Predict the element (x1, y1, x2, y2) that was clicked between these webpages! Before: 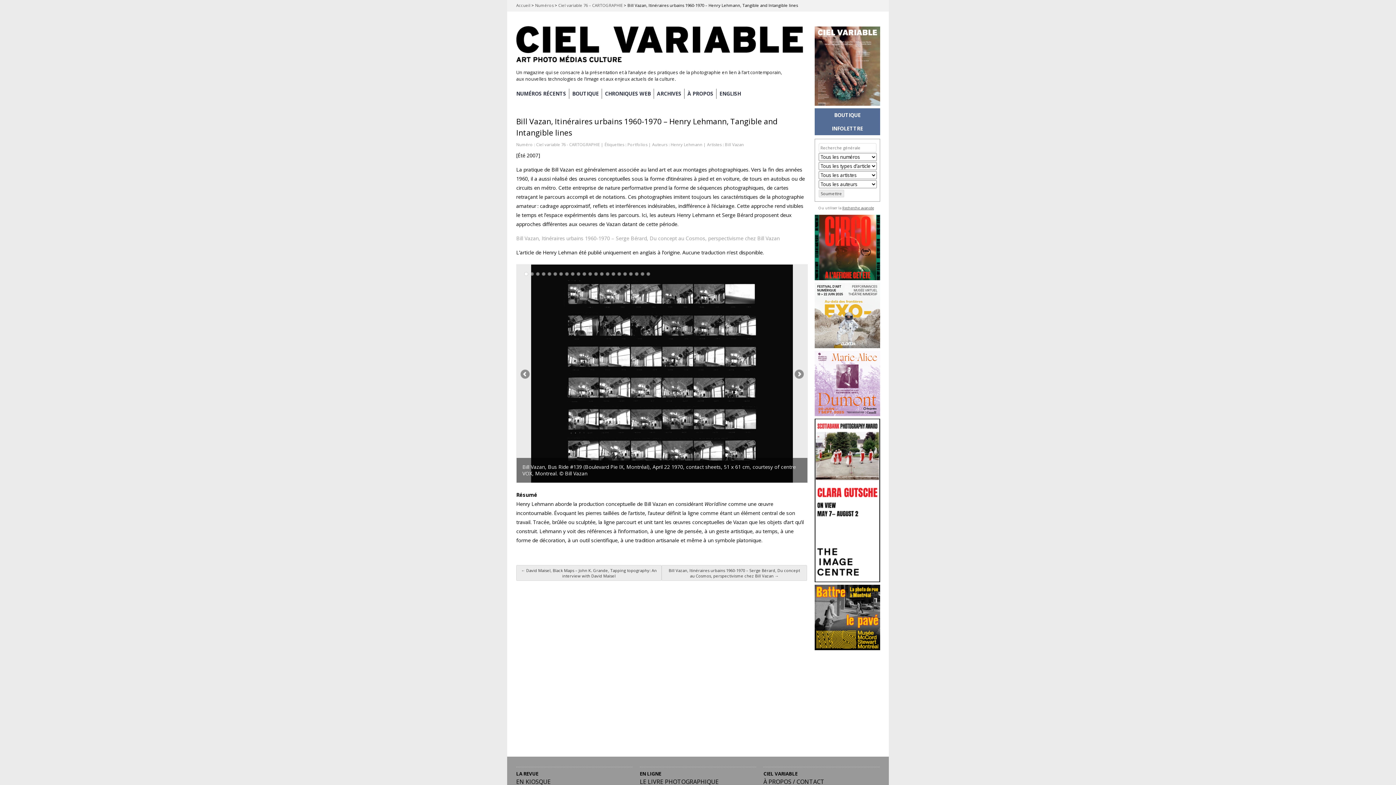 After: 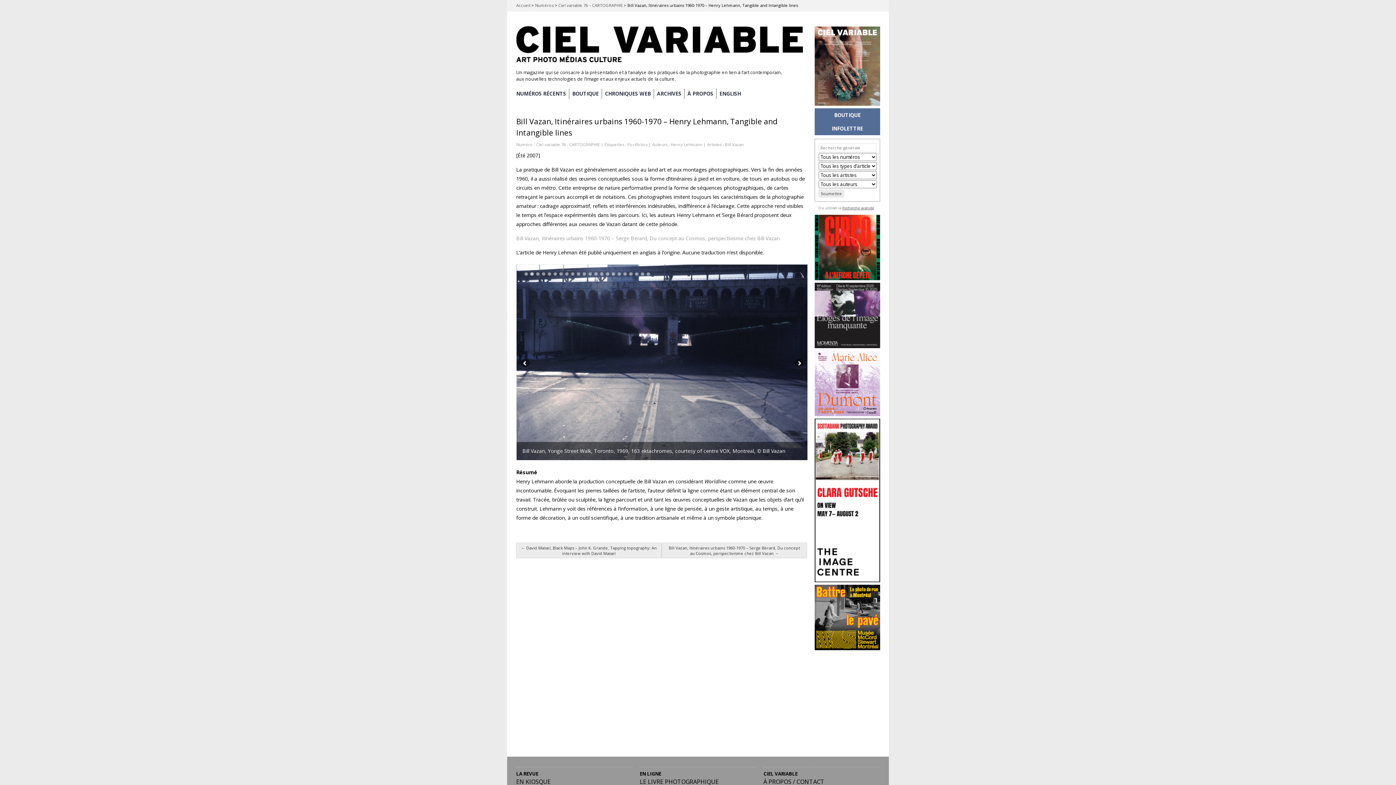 Action: bbox: (529, 272, 534, 276) label: 2